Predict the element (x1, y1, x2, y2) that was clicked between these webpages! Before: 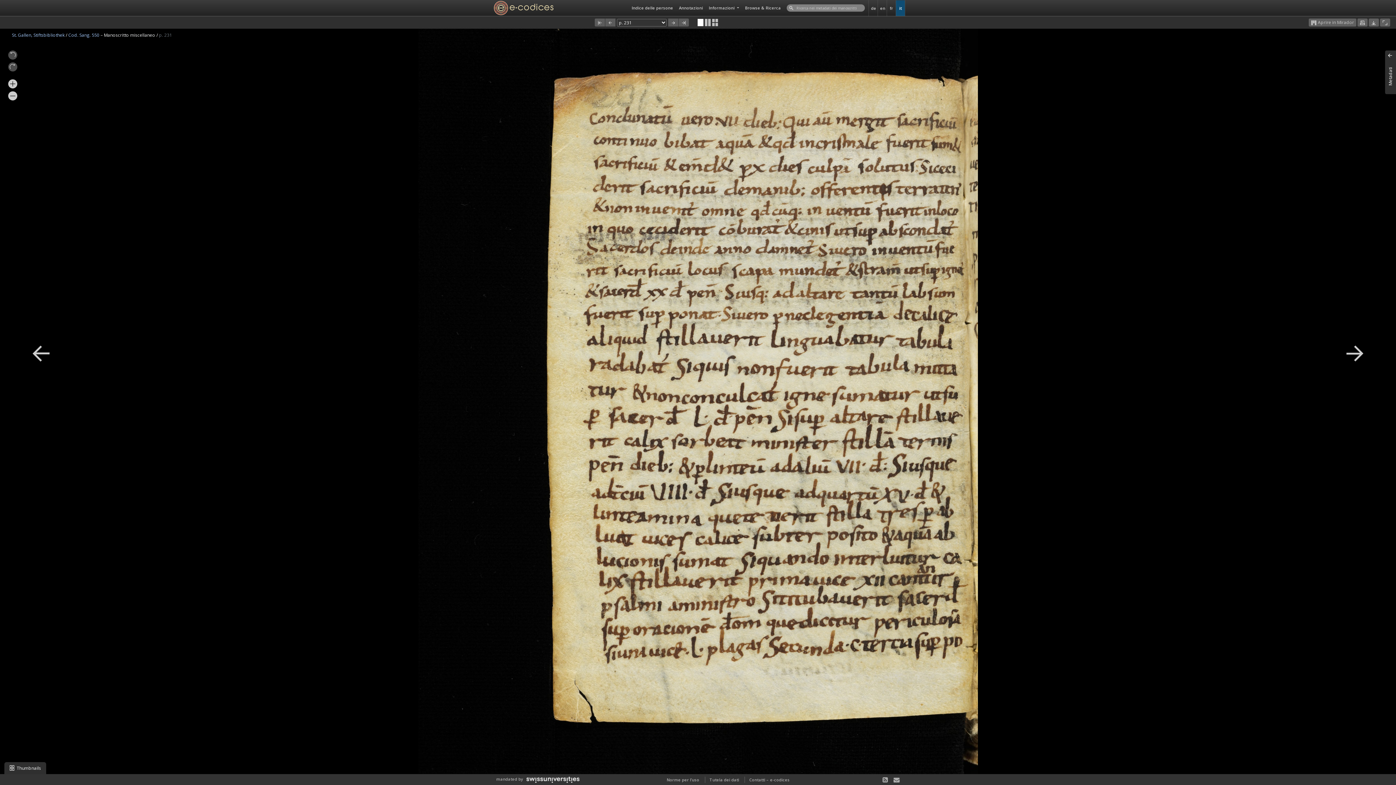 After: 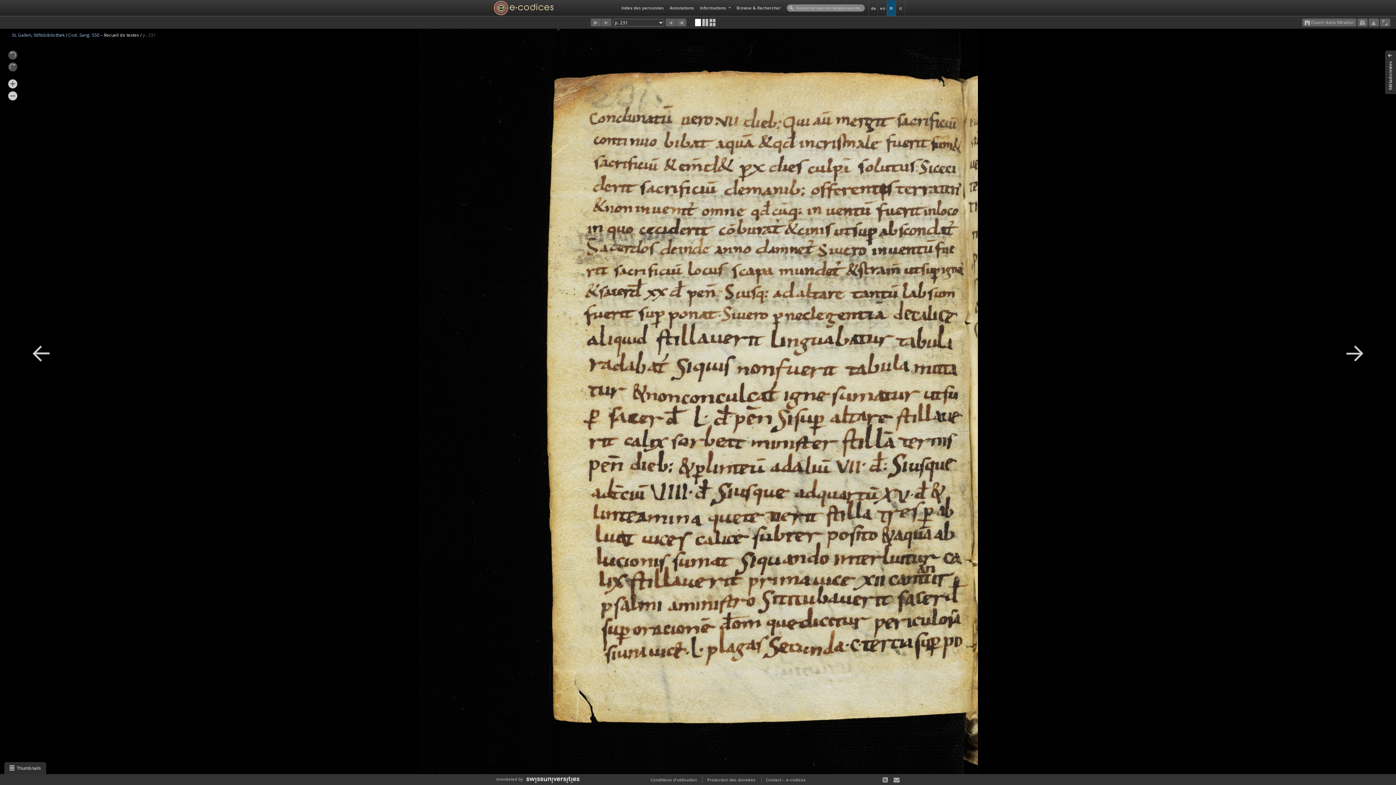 Action: bbox: (887, 0, 896, 15) label: fr